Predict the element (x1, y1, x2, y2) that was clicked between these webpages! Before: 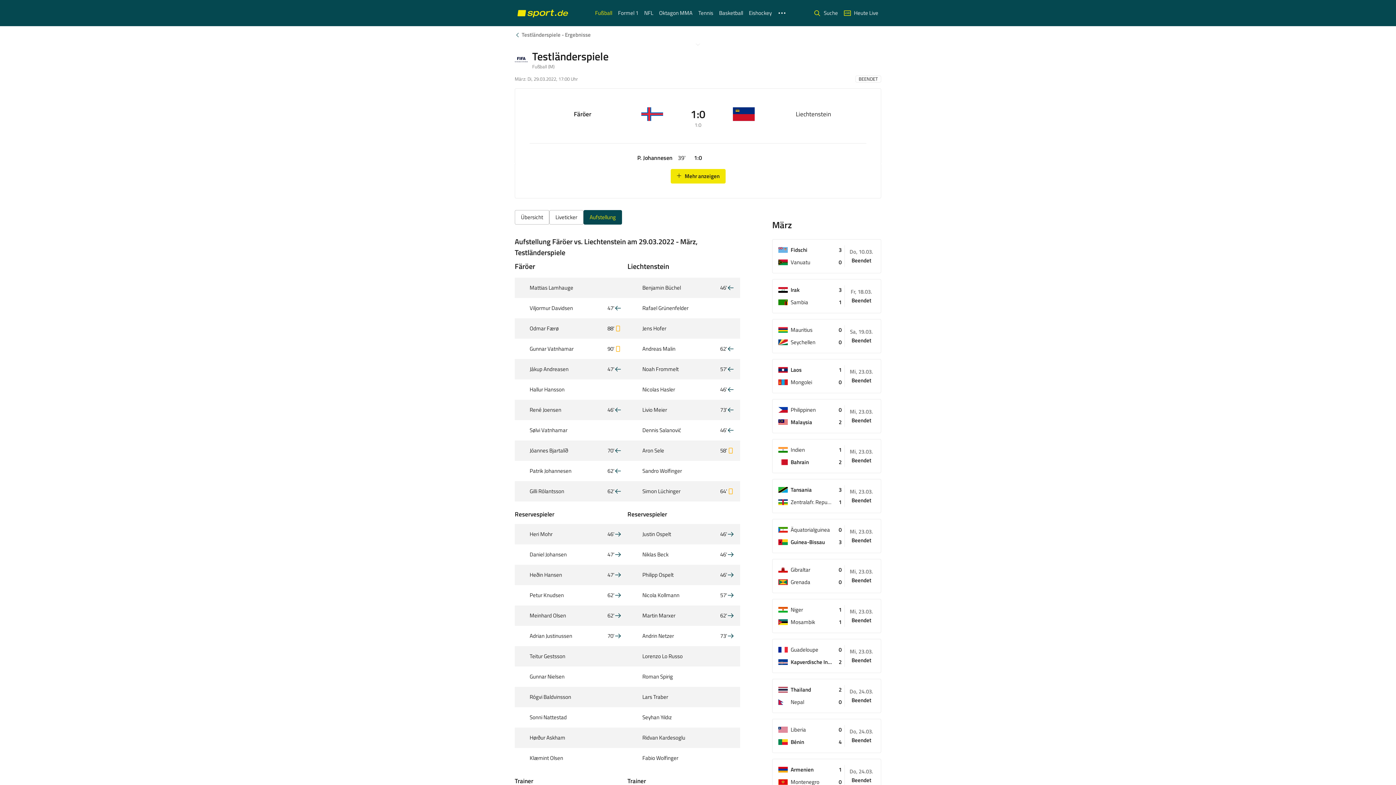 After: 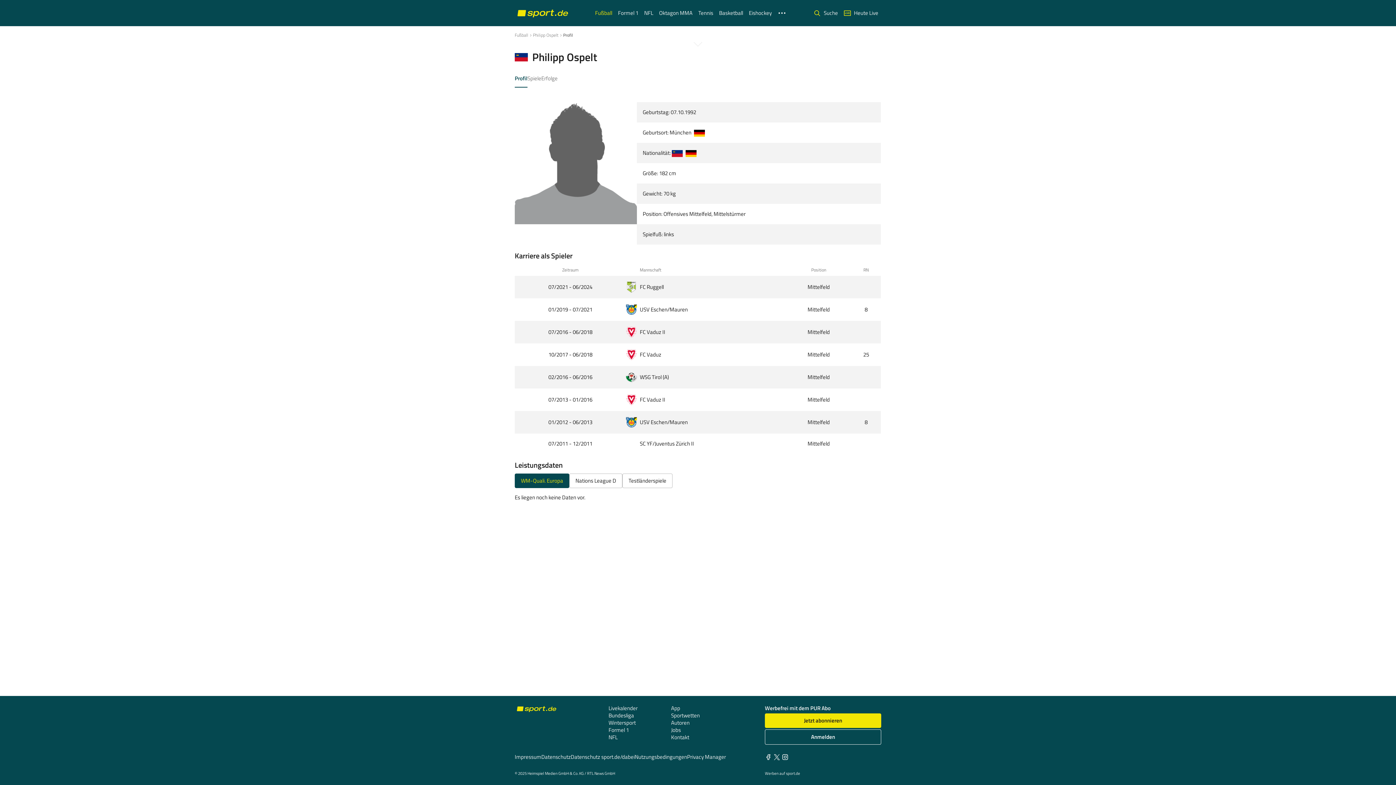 Action: label: Philipp Ospelt bbox: (642, 570, 673, 579)